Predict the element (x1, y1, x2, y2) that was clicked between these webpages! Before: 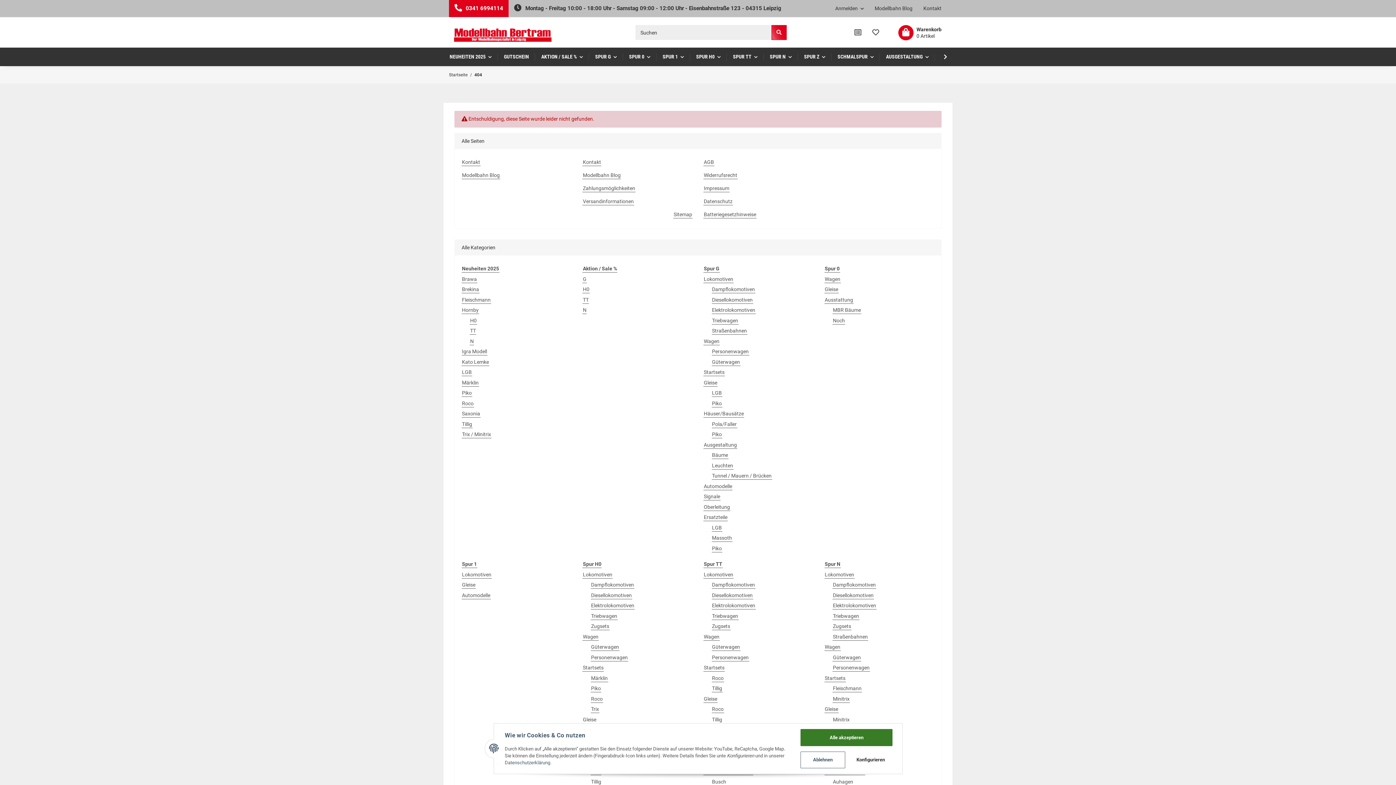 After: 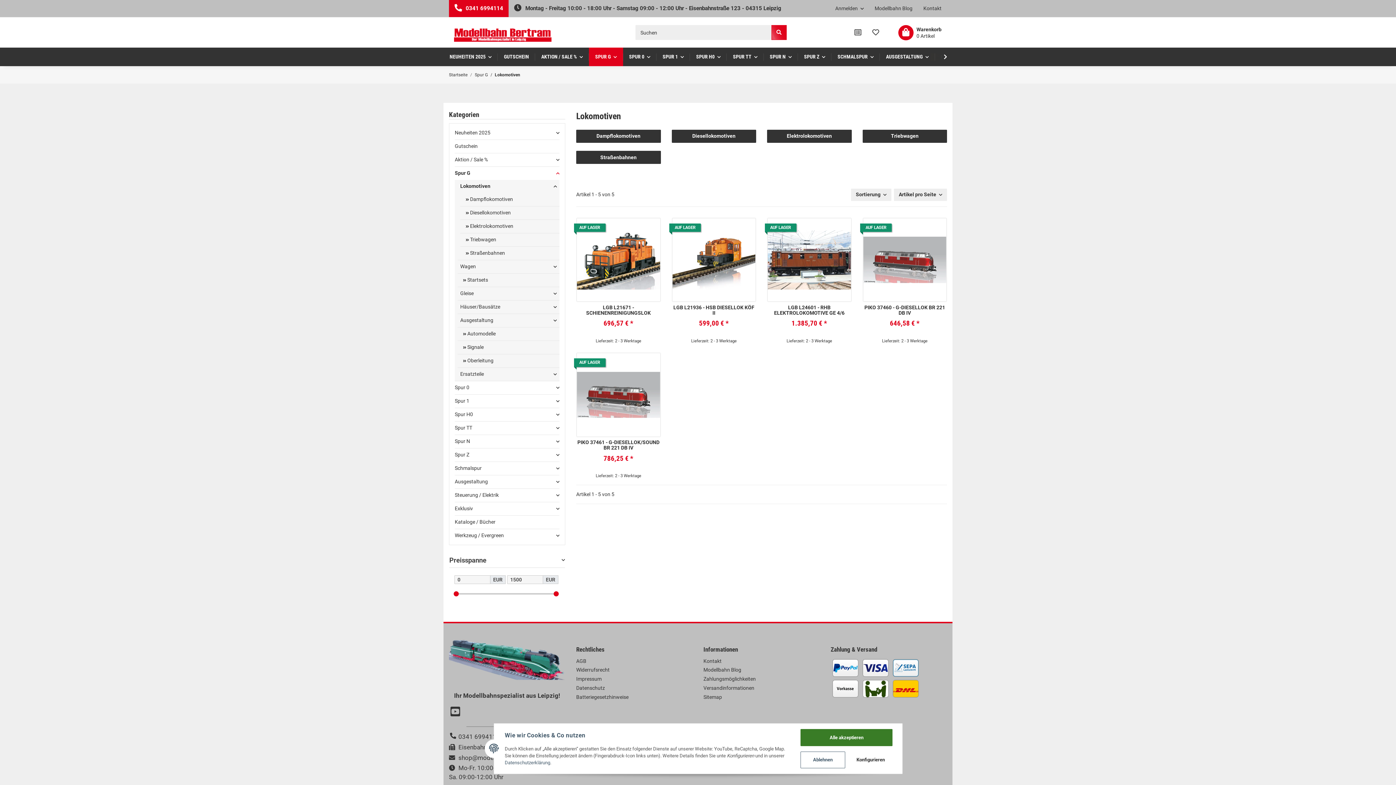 Action: bbox: (703, 275, 733, 283) label: Lokomotiven